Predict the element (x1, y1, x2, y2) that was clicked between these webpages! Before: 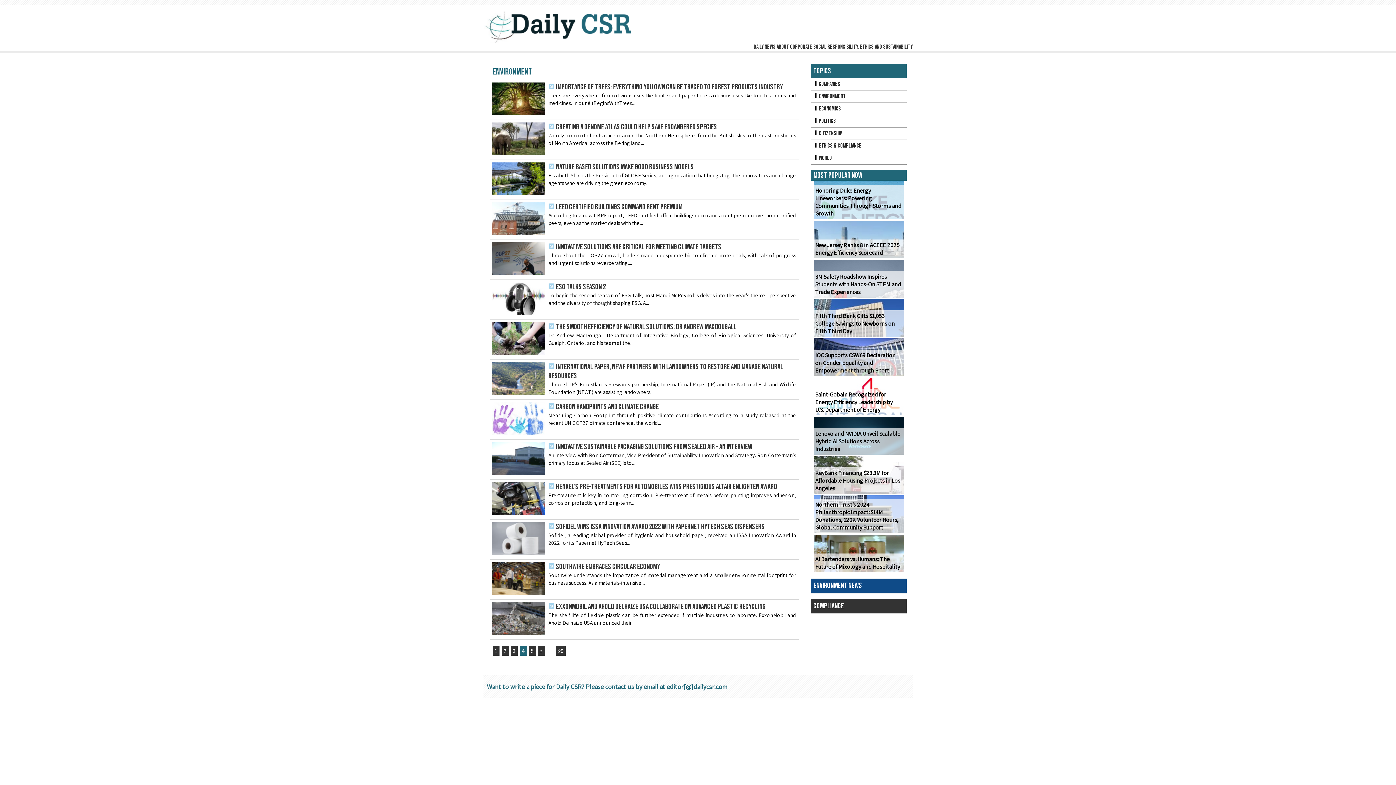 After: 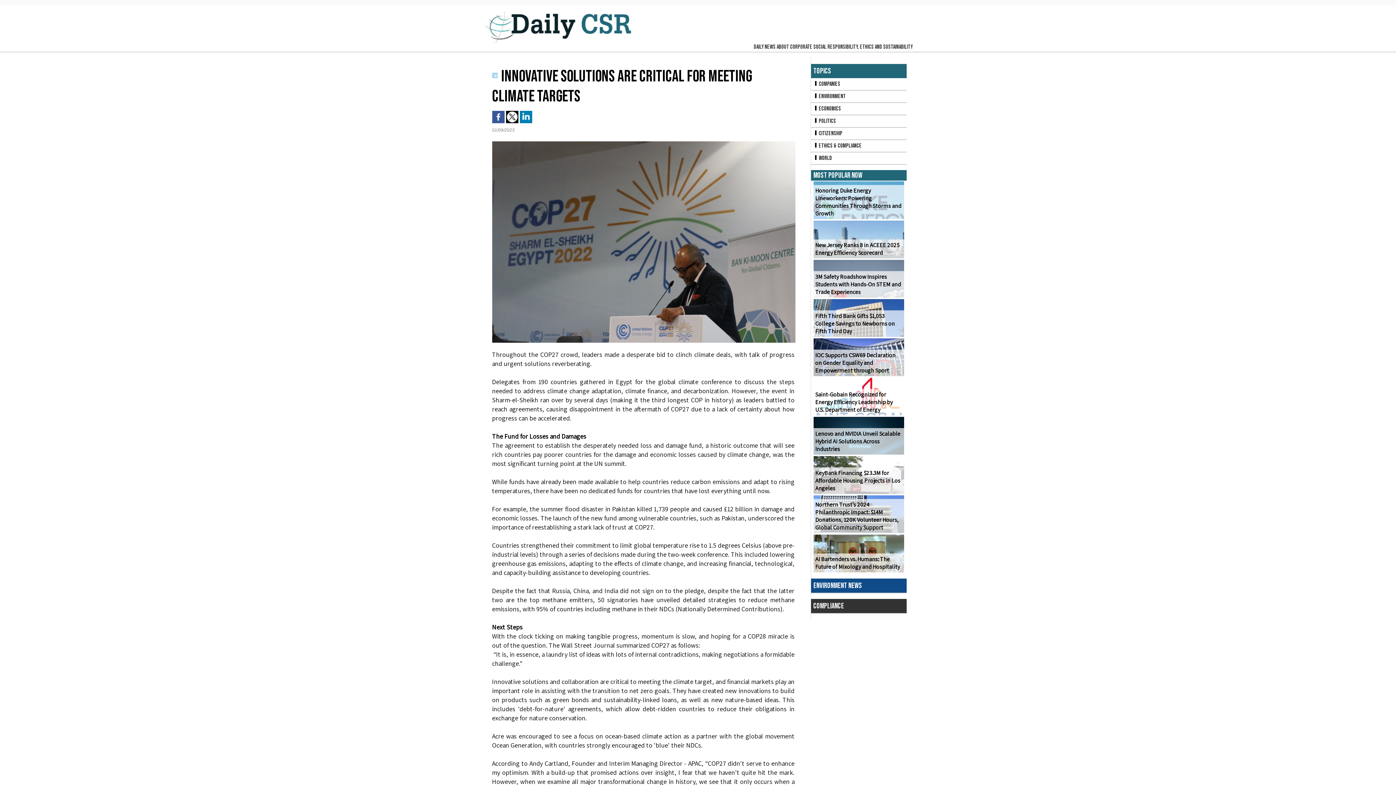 Action: label: Innovative solutions are critical for meeting climate targets bbox: (556, 242, 721, 251)